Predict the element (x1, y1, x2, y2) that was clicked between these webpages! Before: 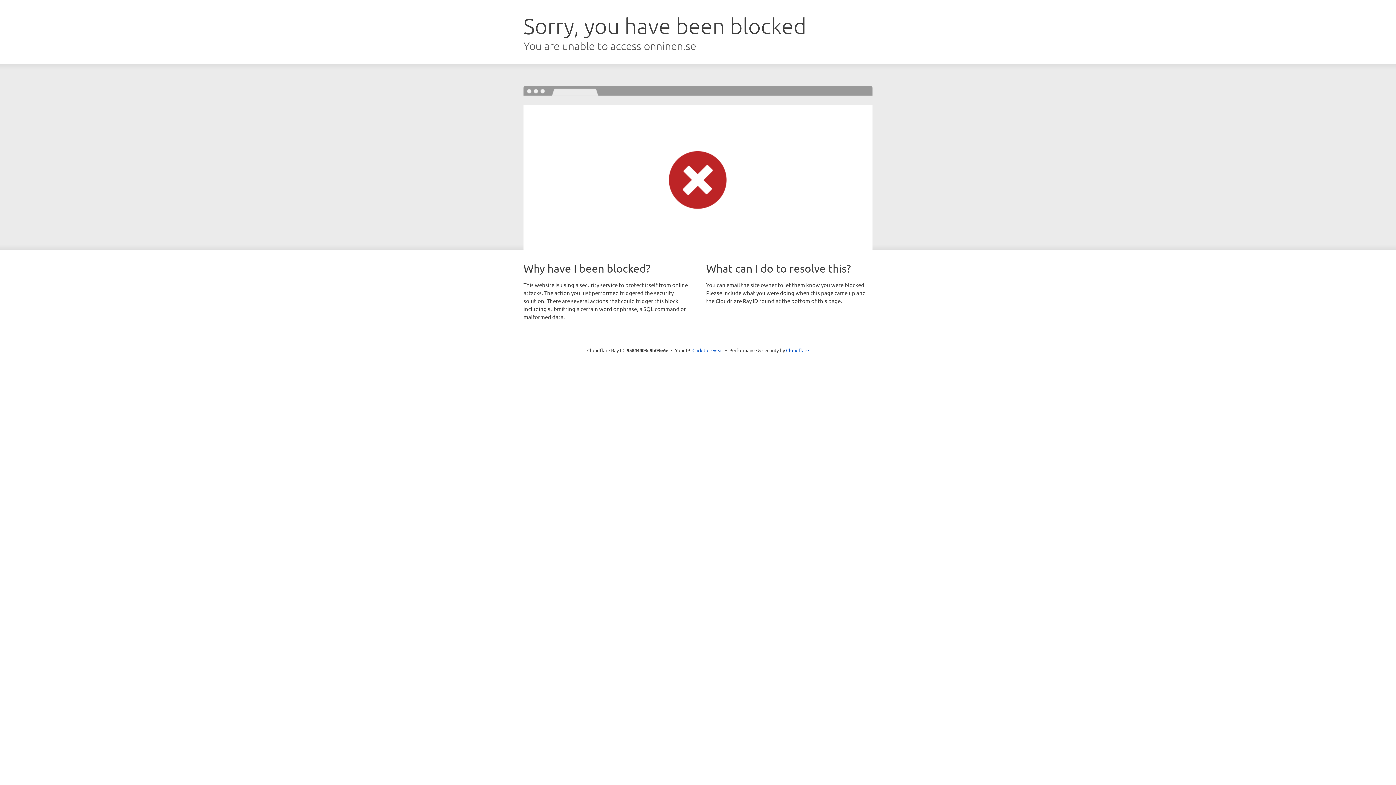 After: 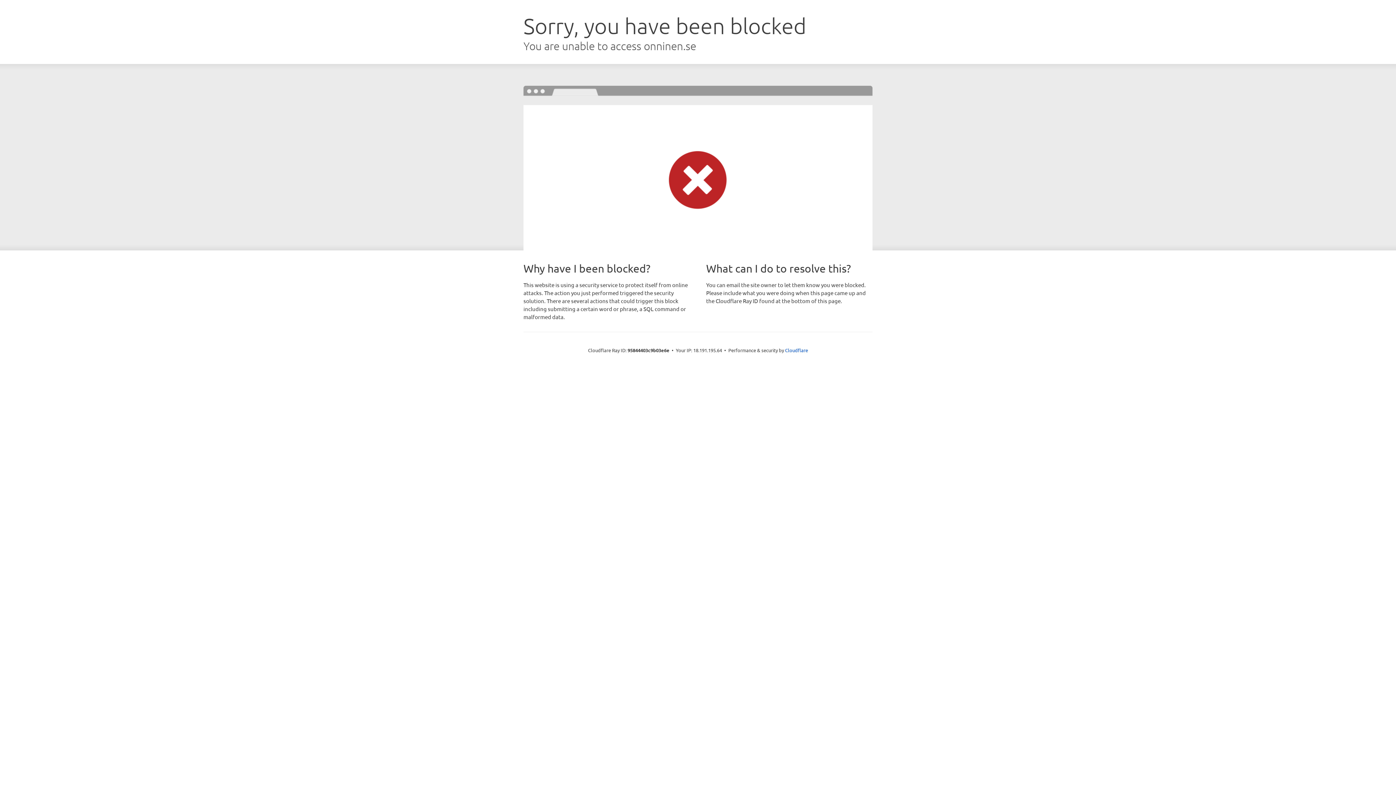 Action: label: Click to reveal bbox: (692, 346, 723, 353)